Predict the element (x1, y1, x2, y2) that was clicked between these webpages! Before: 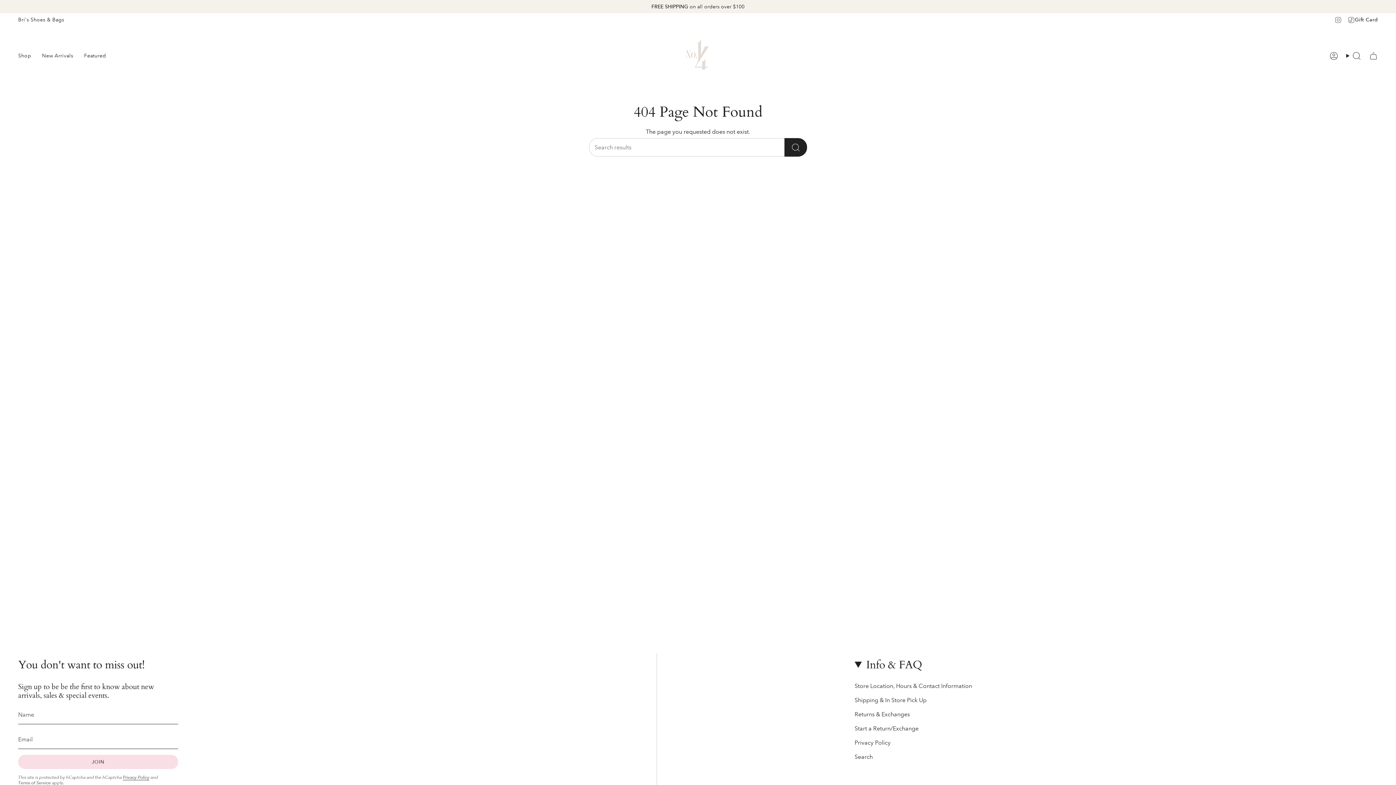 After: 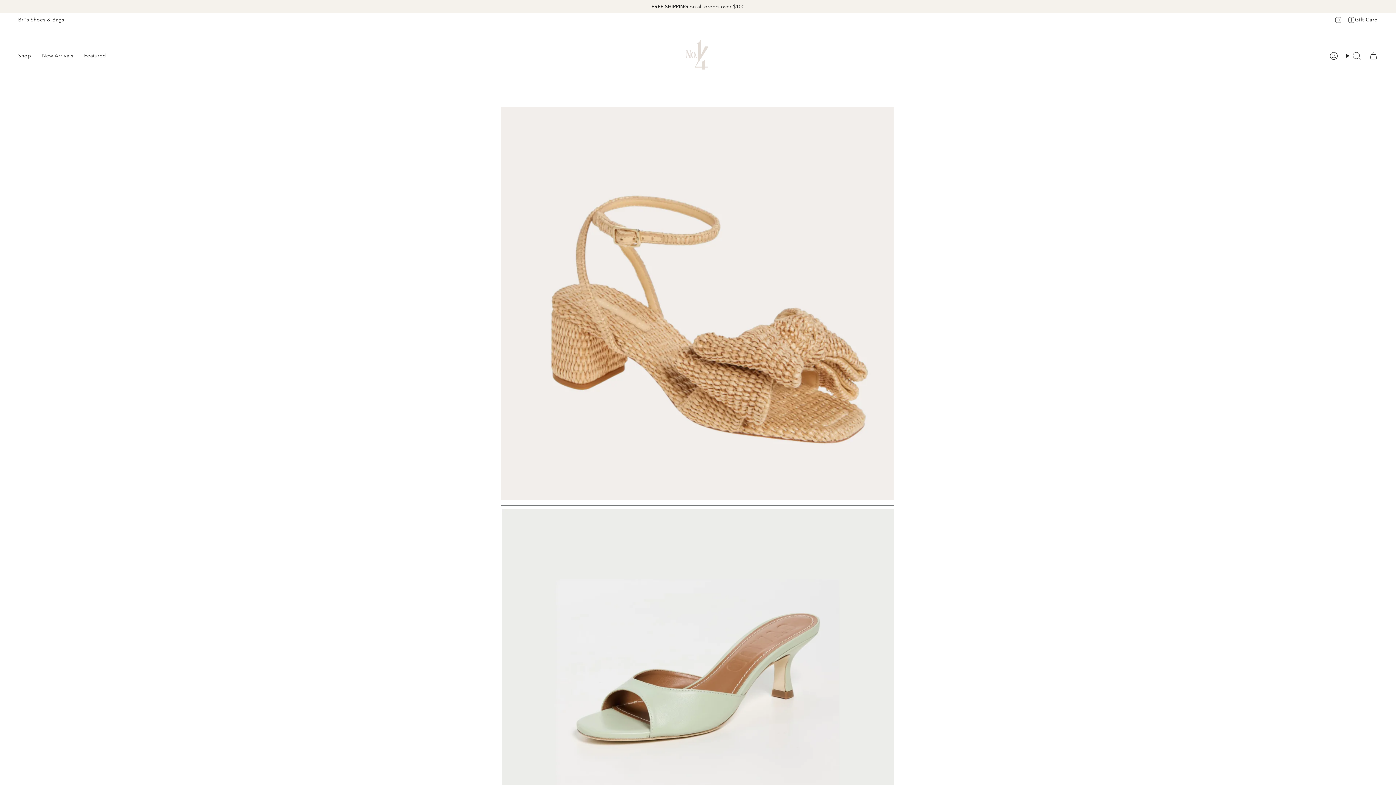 Action: bbox: (18, 14, 64, 24) label: Bri's Shoes & Bags